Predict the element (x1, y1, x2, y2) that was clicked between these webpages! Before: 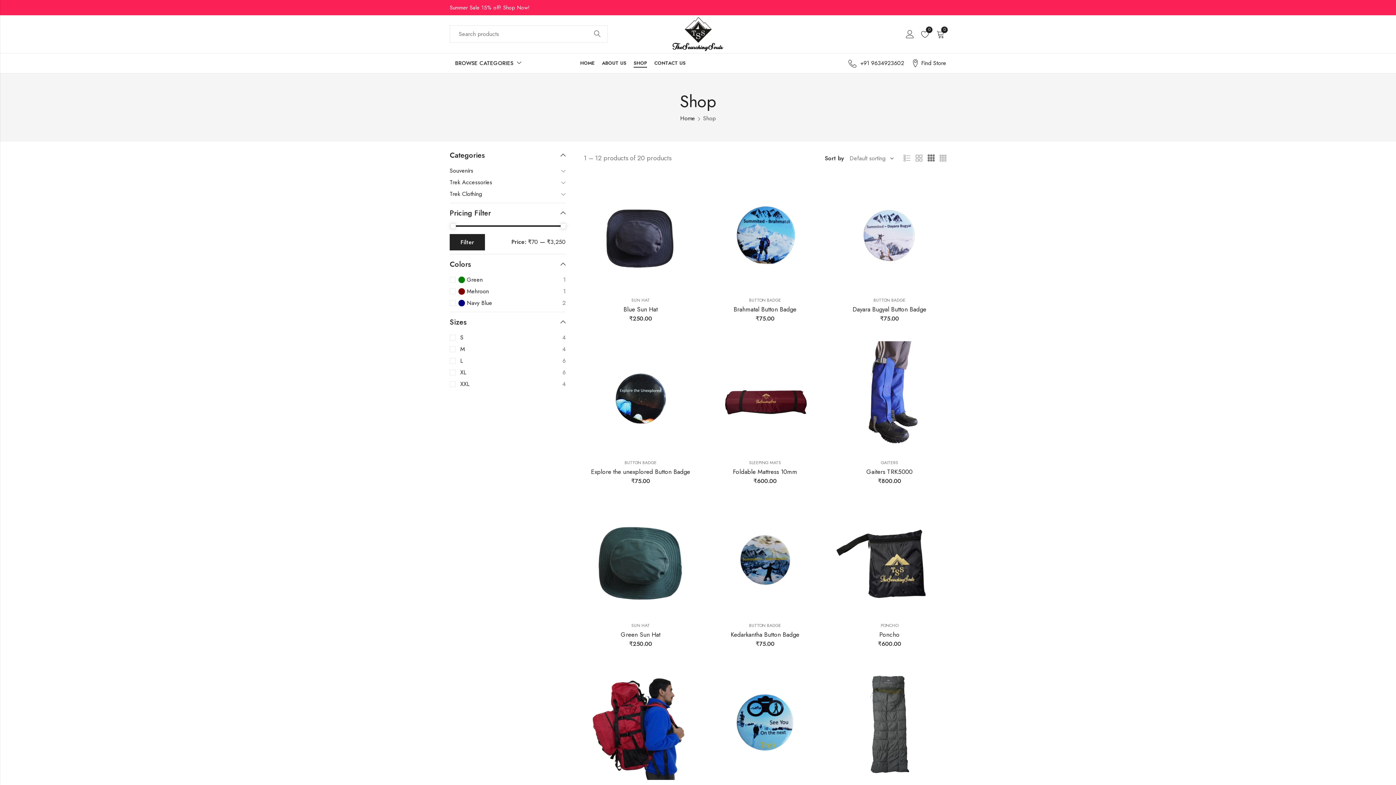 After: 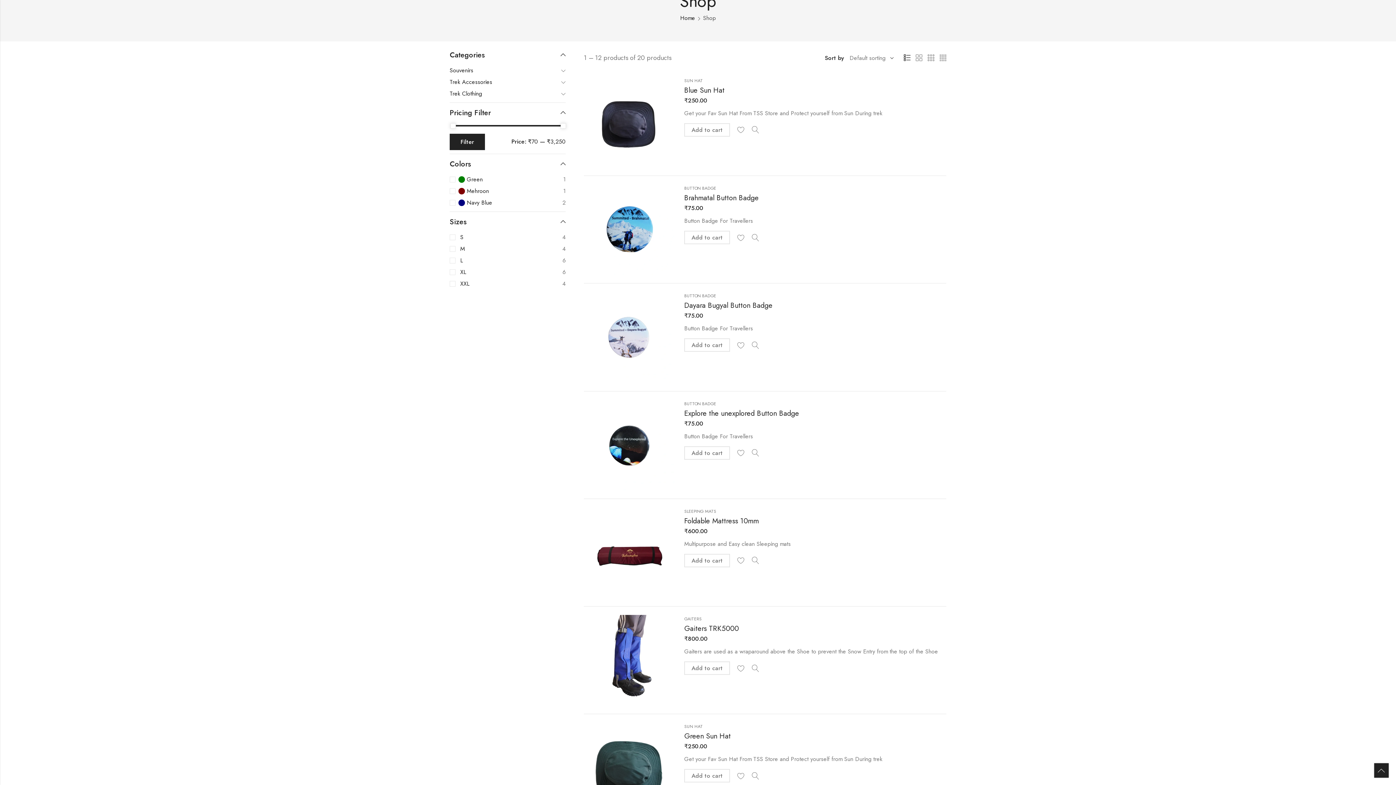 Action: label: List bbox: (904, 152, 910, 163)